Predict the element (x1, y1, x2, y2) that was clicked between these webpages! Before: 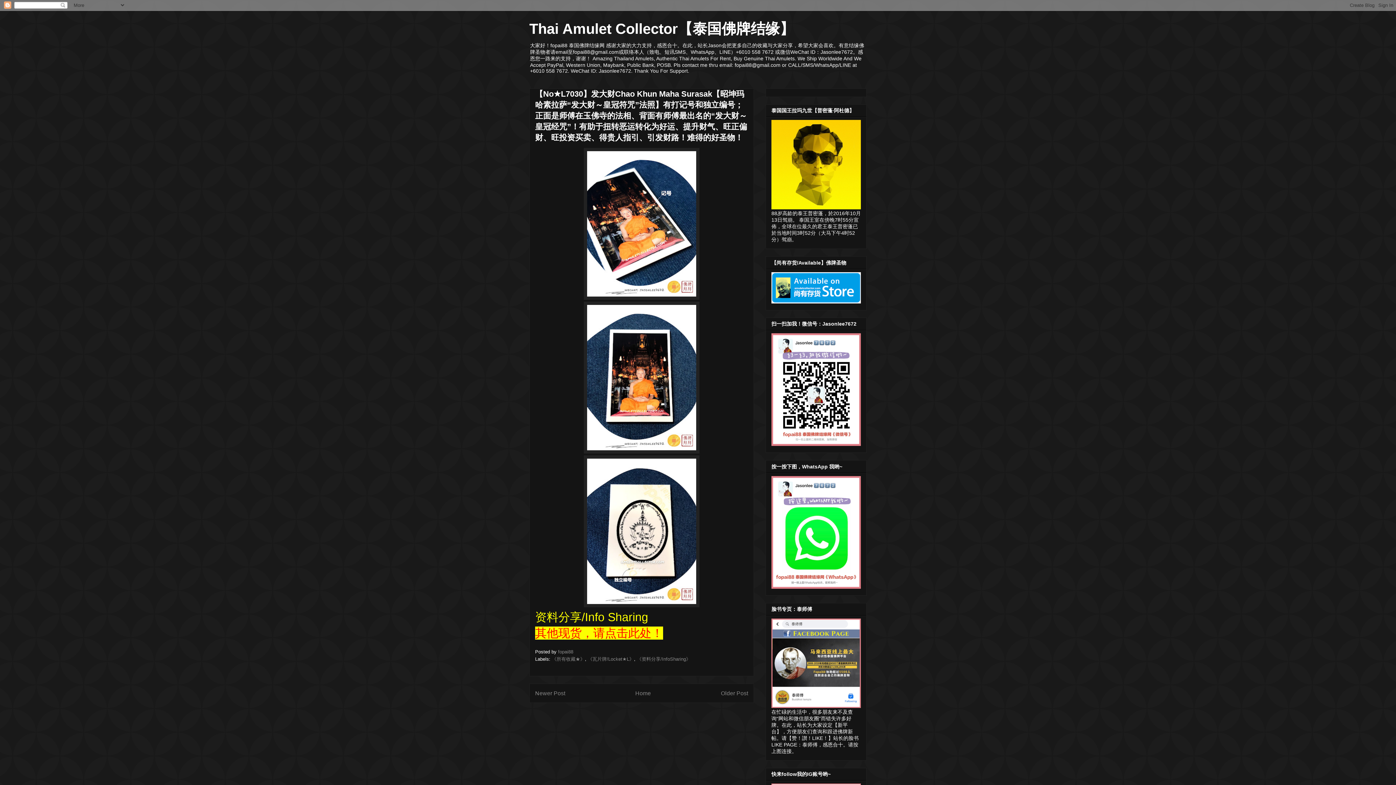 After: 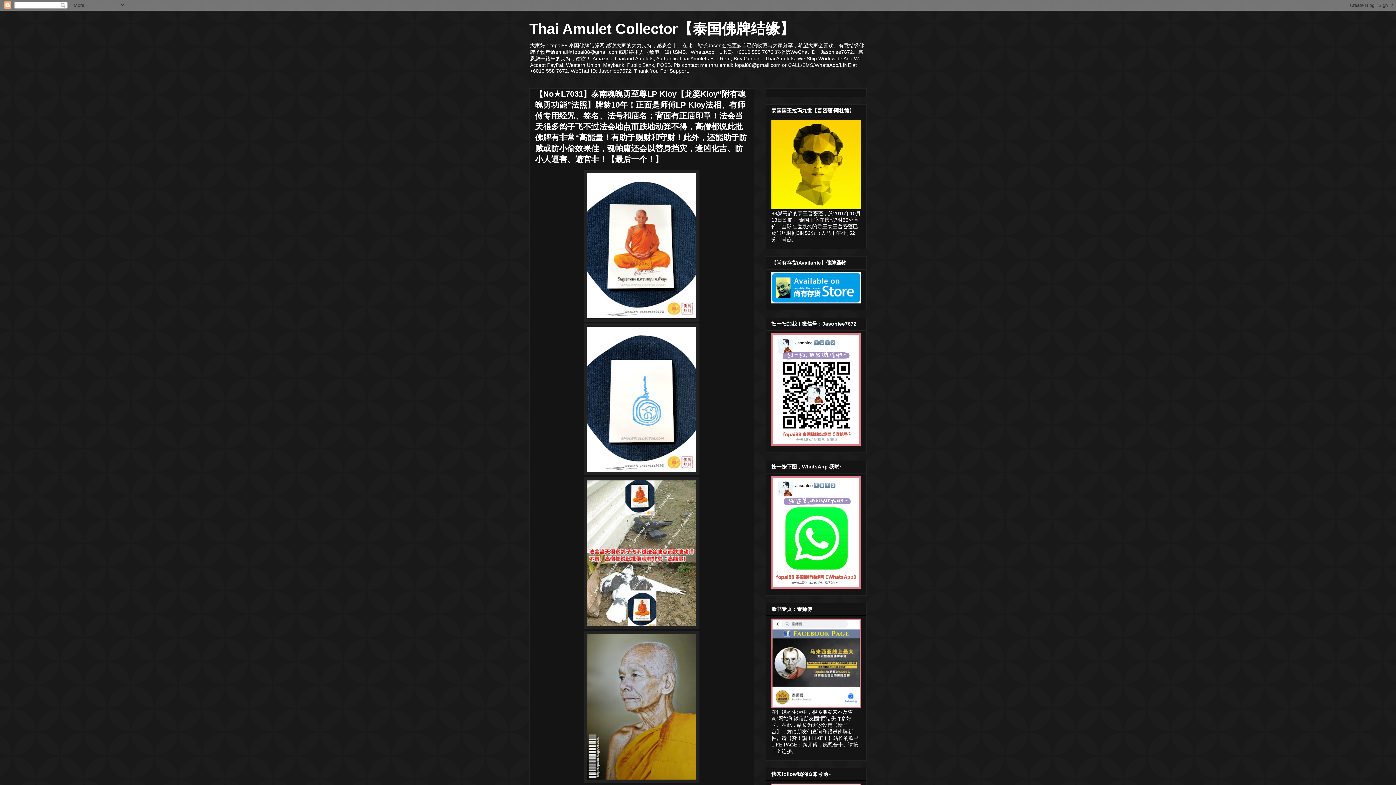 Action: label: Newer Post bbox: (535, 690, 565, 696)